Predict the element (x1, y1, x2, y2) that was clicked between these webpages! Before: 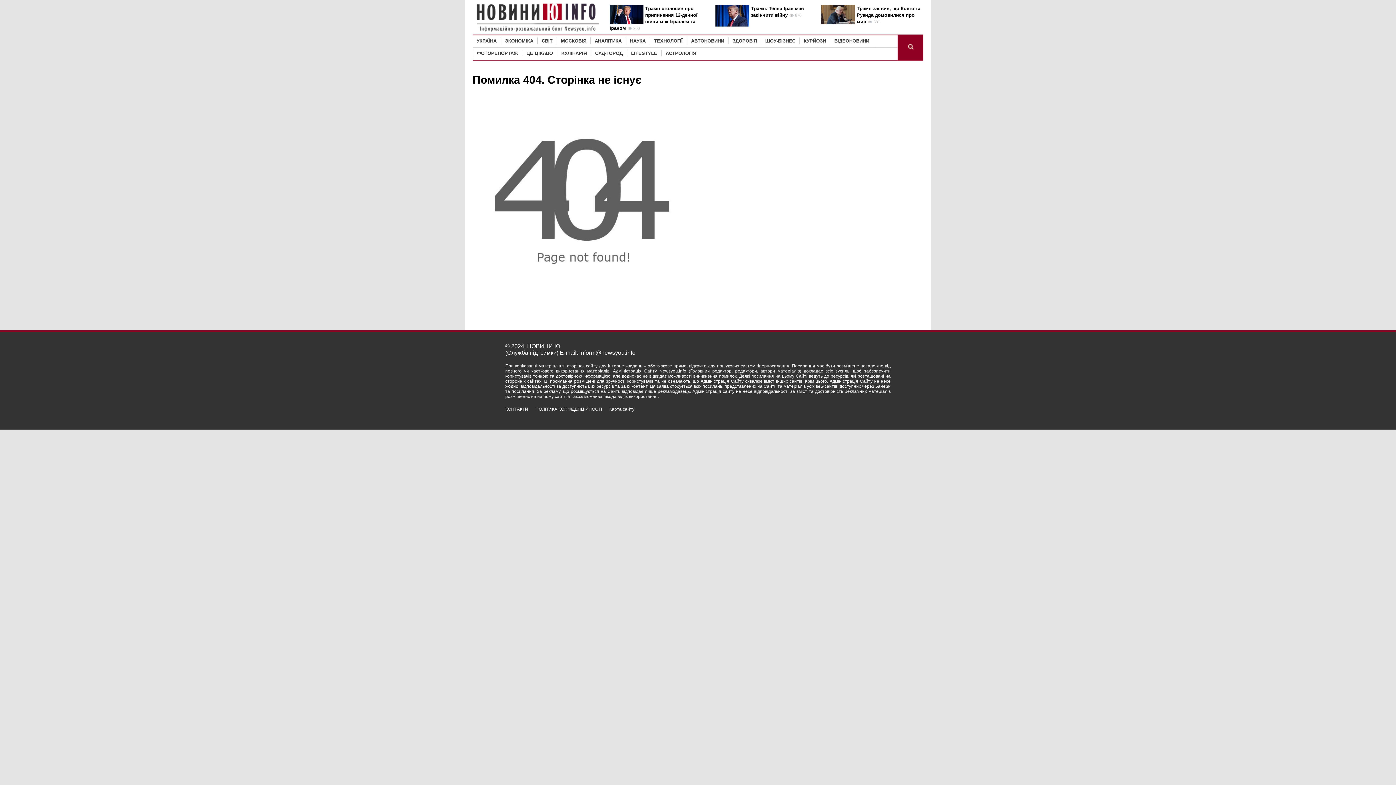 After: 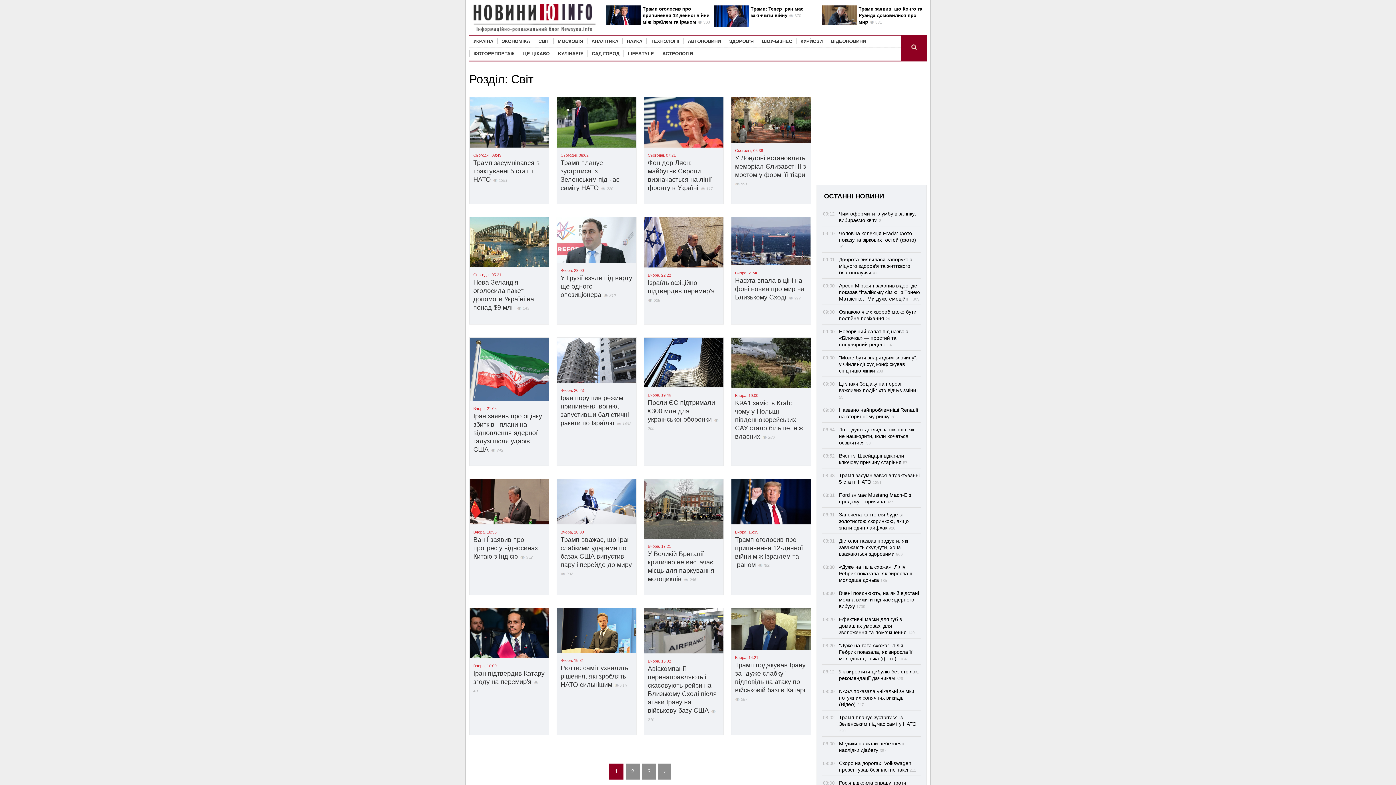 Action: label: СВІТ bbox: (537, 37, 556, 44)